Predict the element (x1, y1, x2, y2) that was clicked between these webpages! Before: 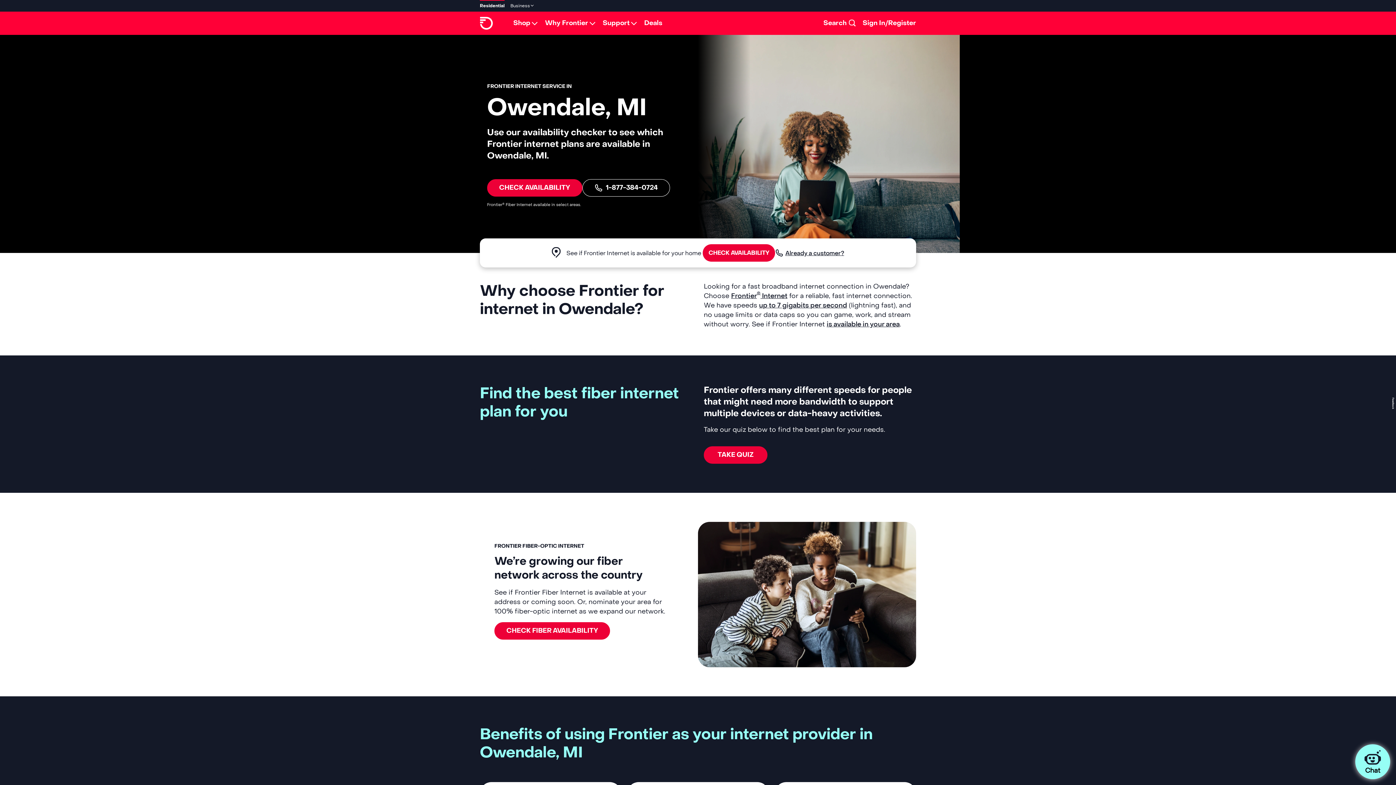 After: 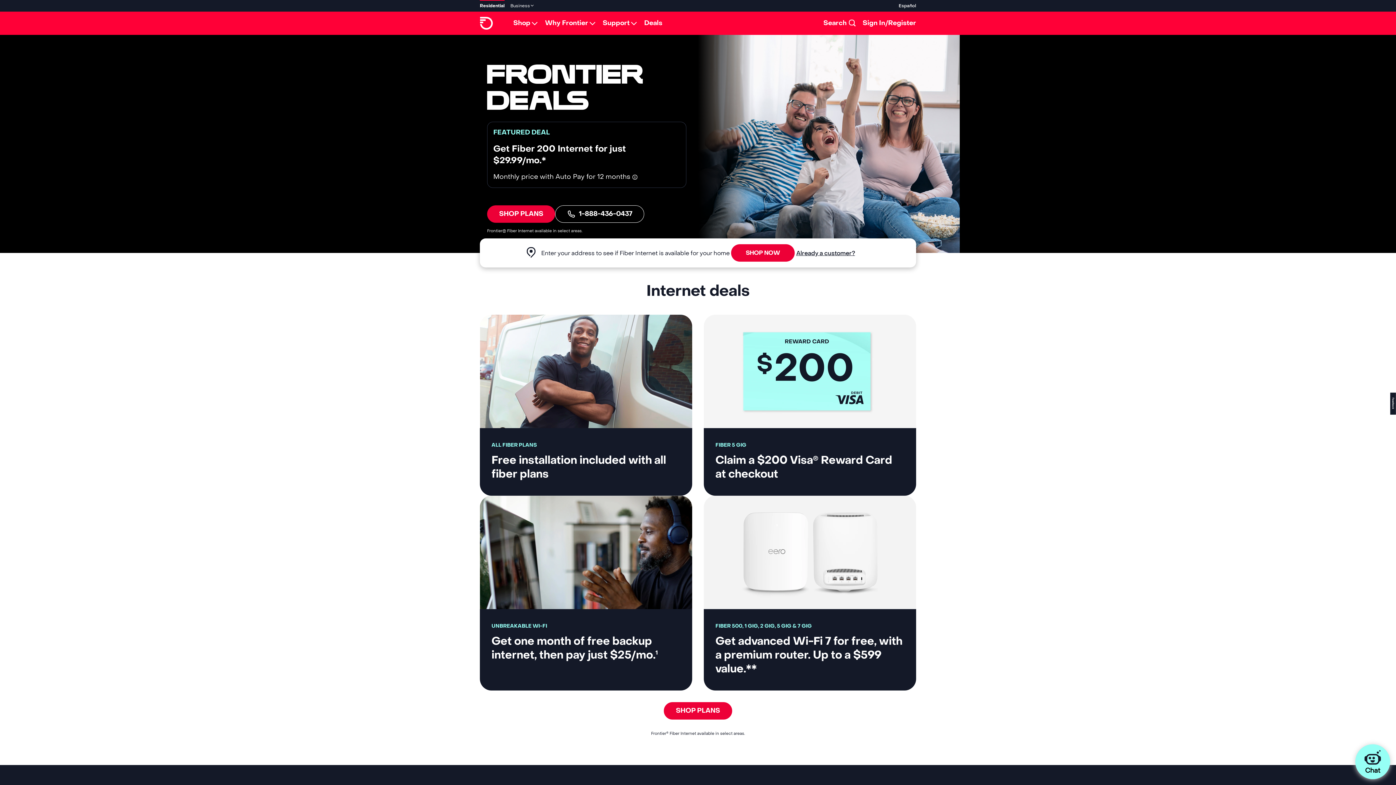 Action: bbox: (644, 18, 662, 27) label: Deals